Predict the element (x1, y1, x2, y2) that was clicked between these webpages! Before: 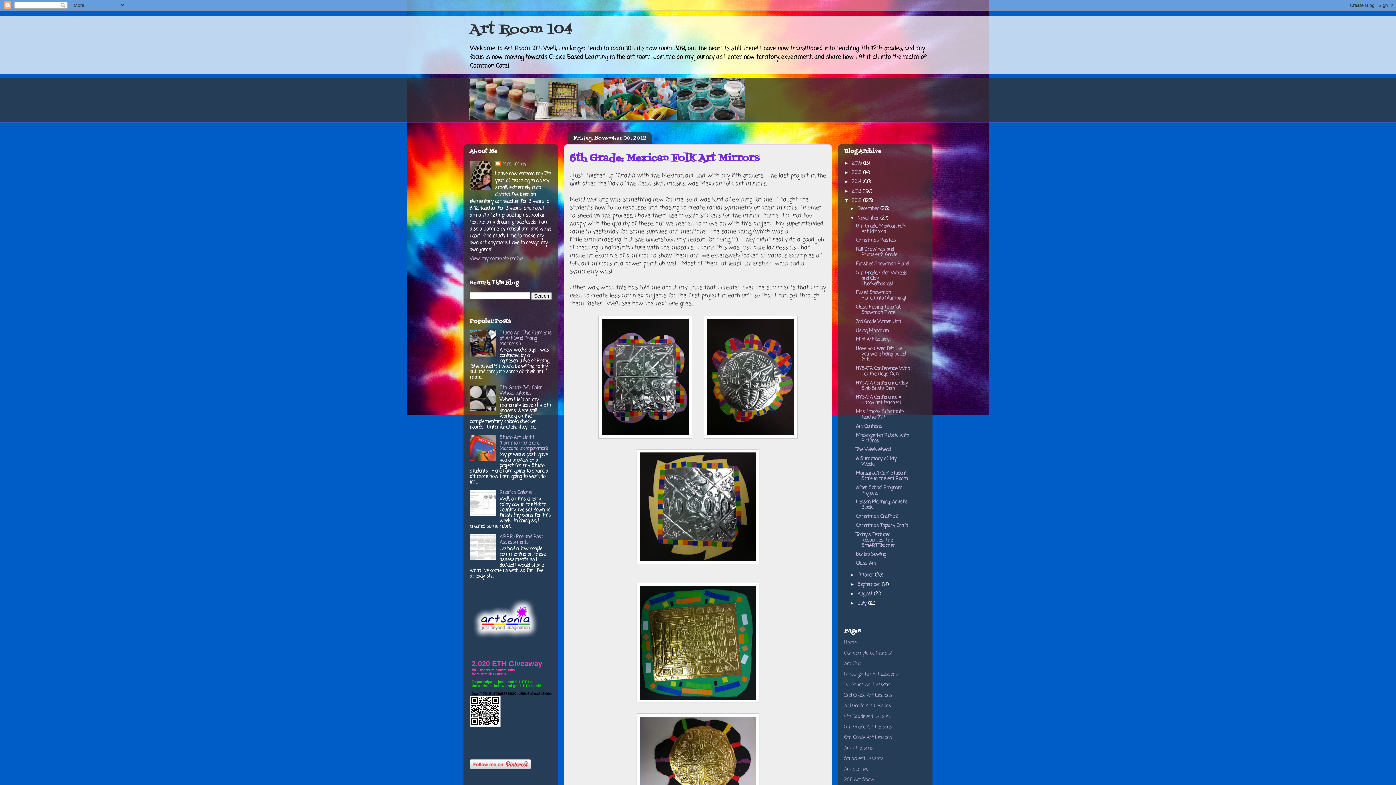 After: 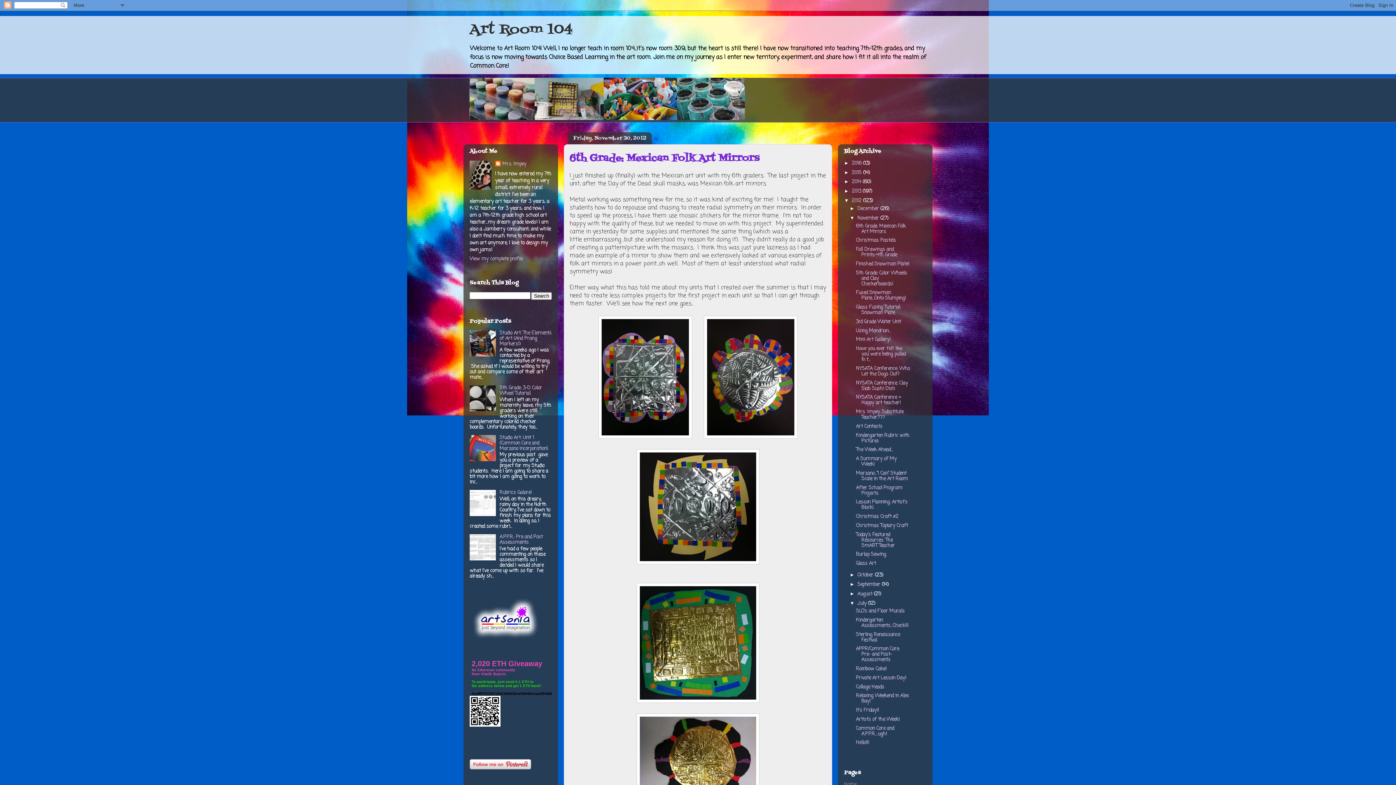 Action: label: ►   bbox: (850, 600, 857, 606)